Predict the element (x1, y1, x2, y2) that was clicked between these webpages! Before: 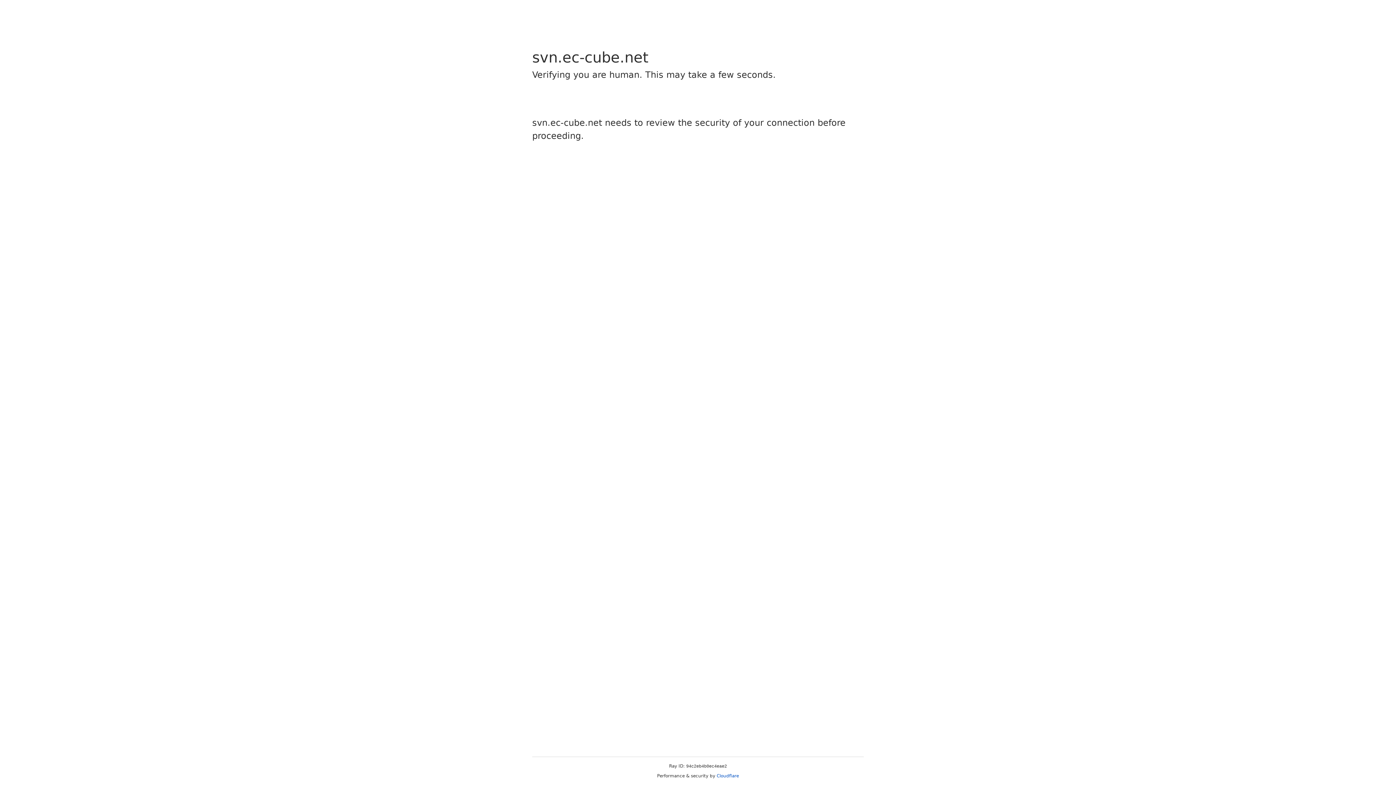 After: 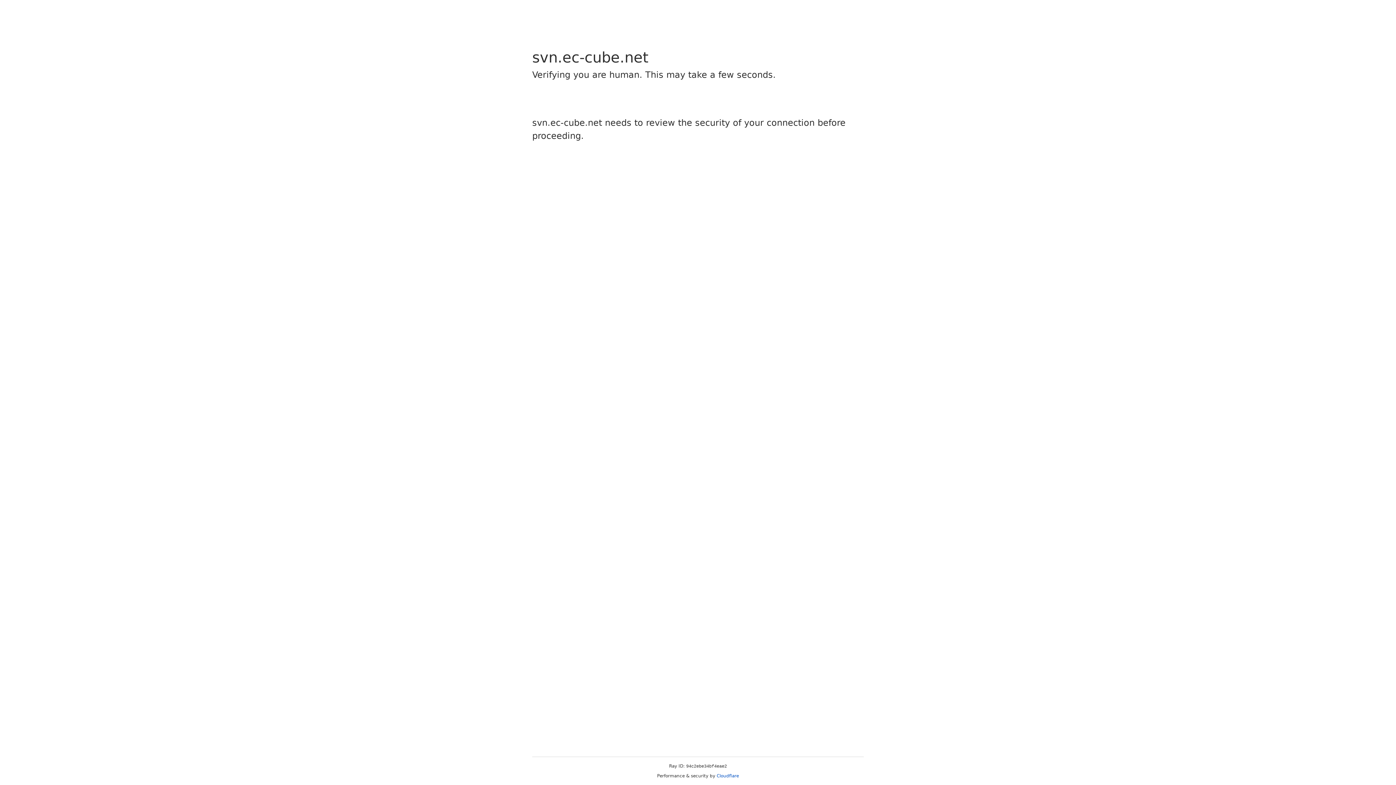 Action: bbox: (716, 773, 739, 778) label: Cloudflare